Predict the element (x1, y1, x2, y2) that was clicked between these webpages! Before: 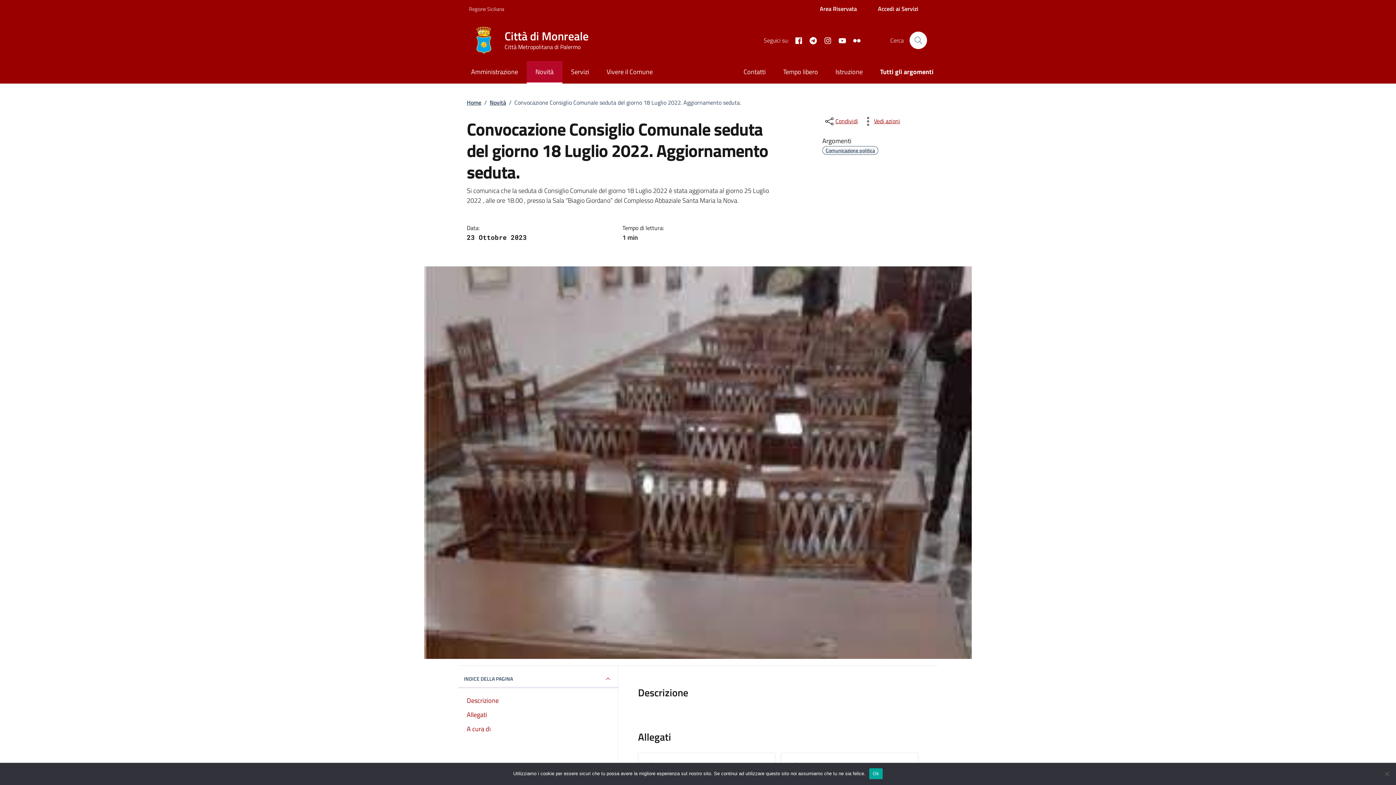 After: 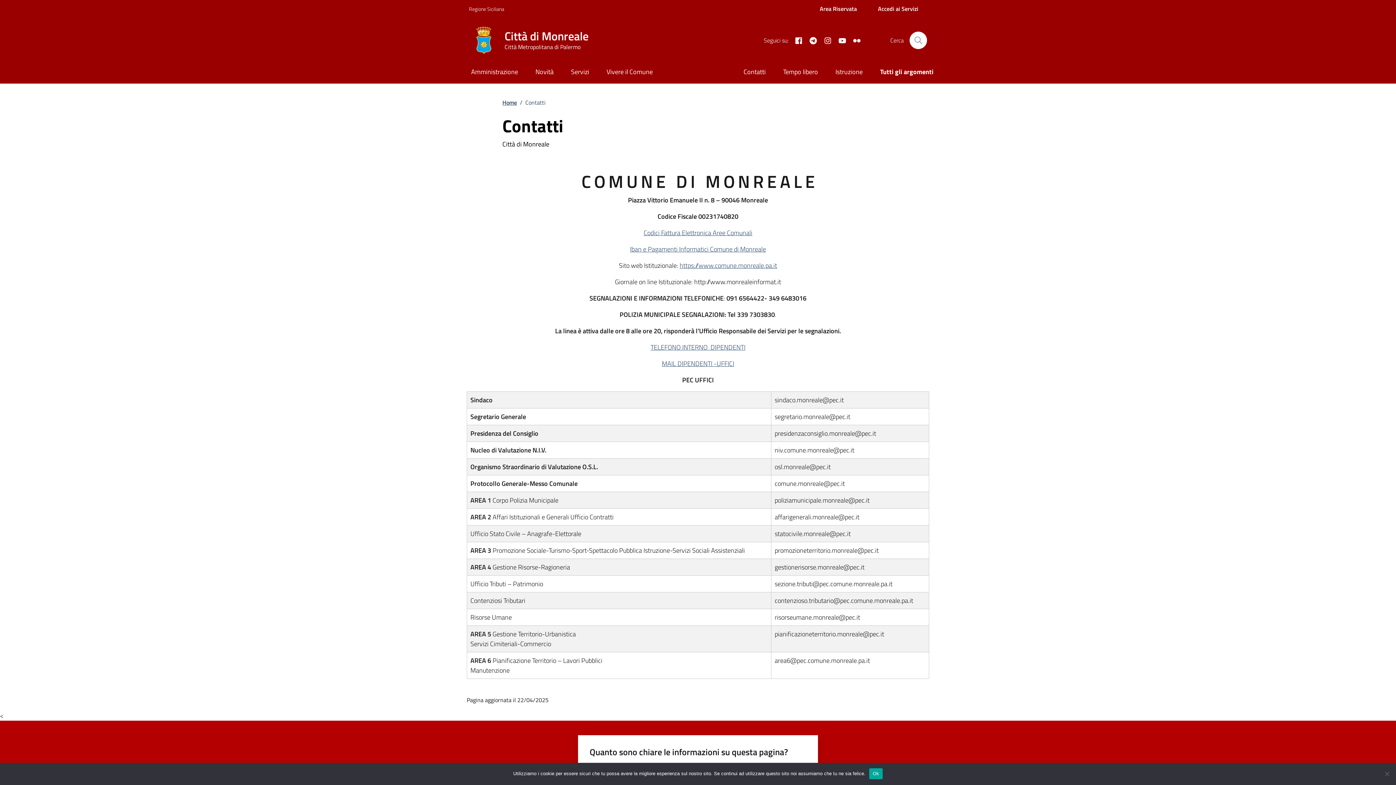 Action: bbox: (735, 61, 774, 83) label: Contatti